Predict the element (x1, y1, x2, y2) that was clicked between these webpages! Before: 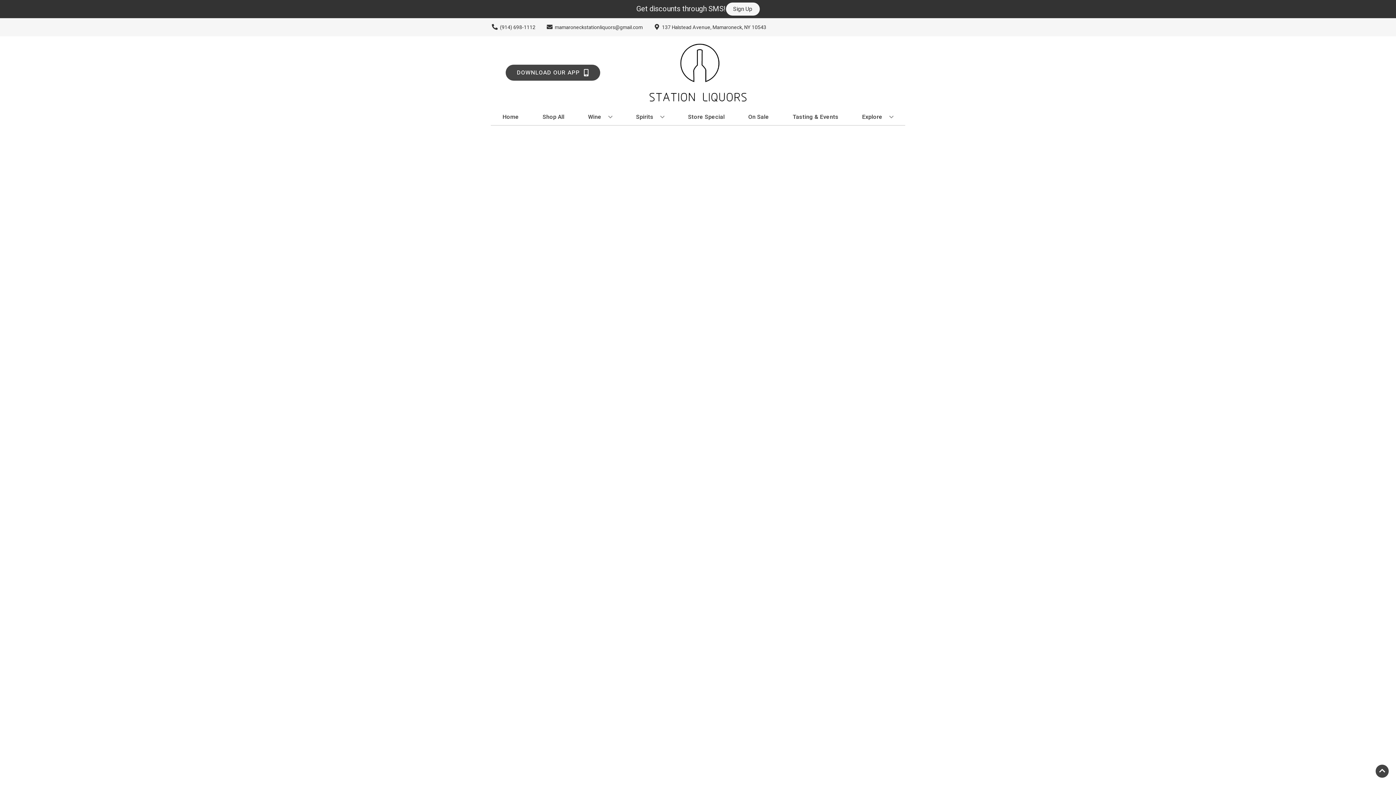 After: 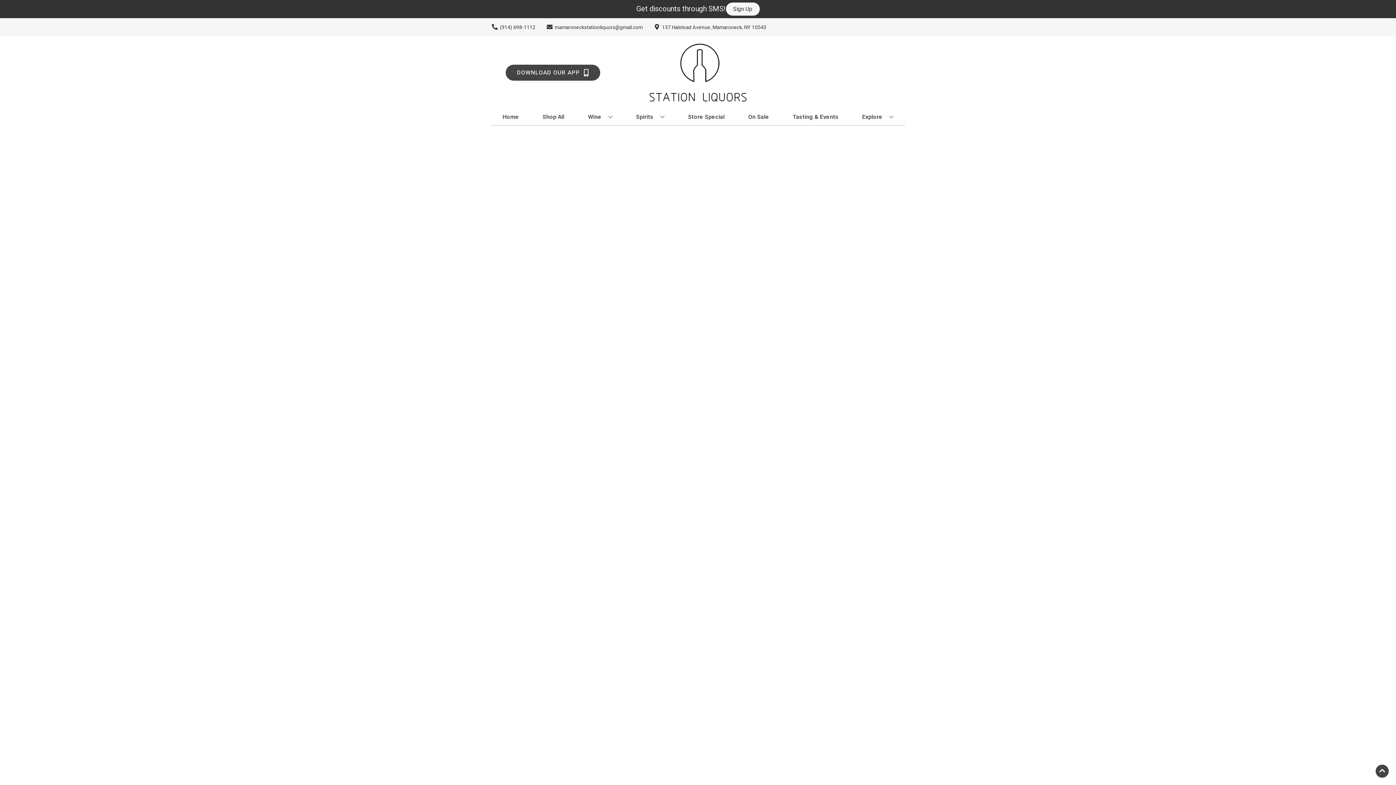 Action: label: Store Special bbox: (685, 109, 727, 125)